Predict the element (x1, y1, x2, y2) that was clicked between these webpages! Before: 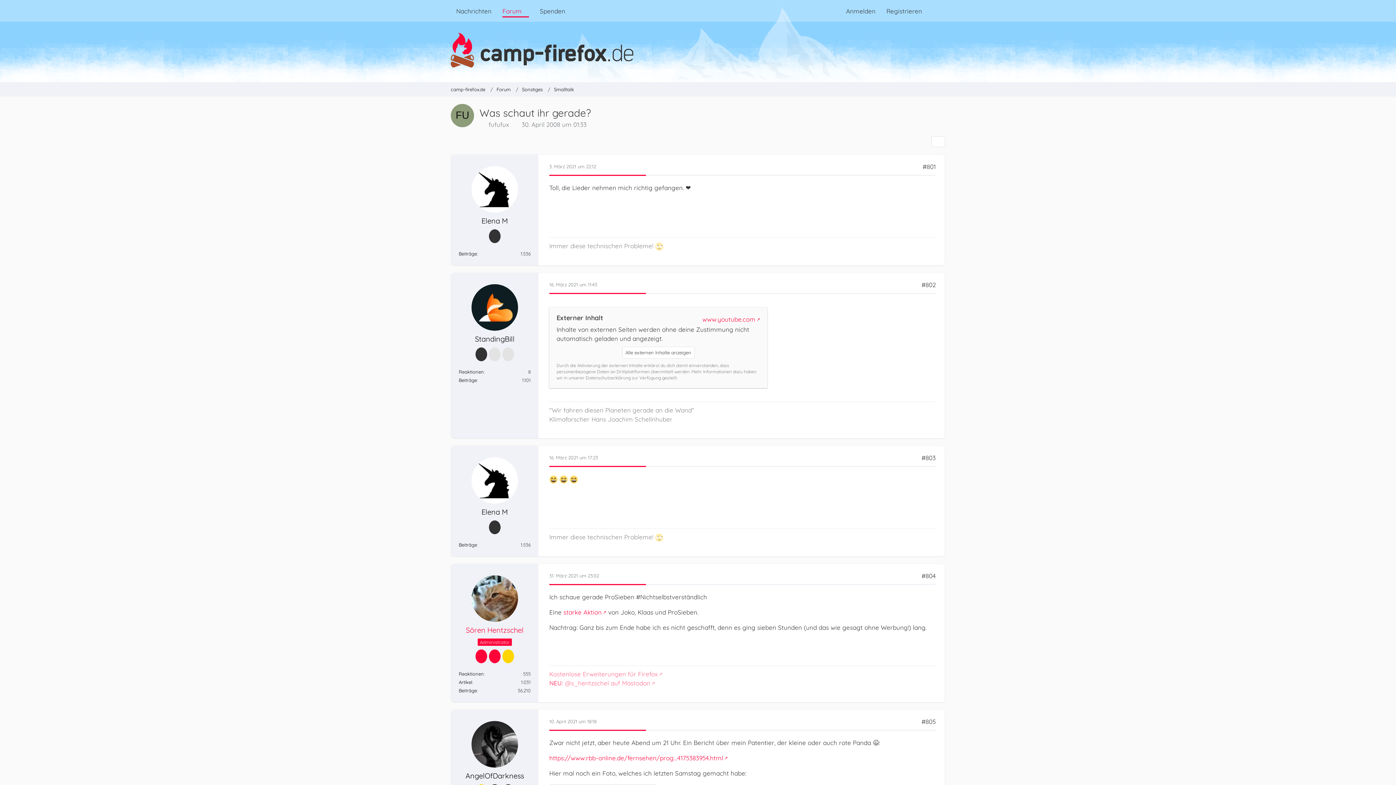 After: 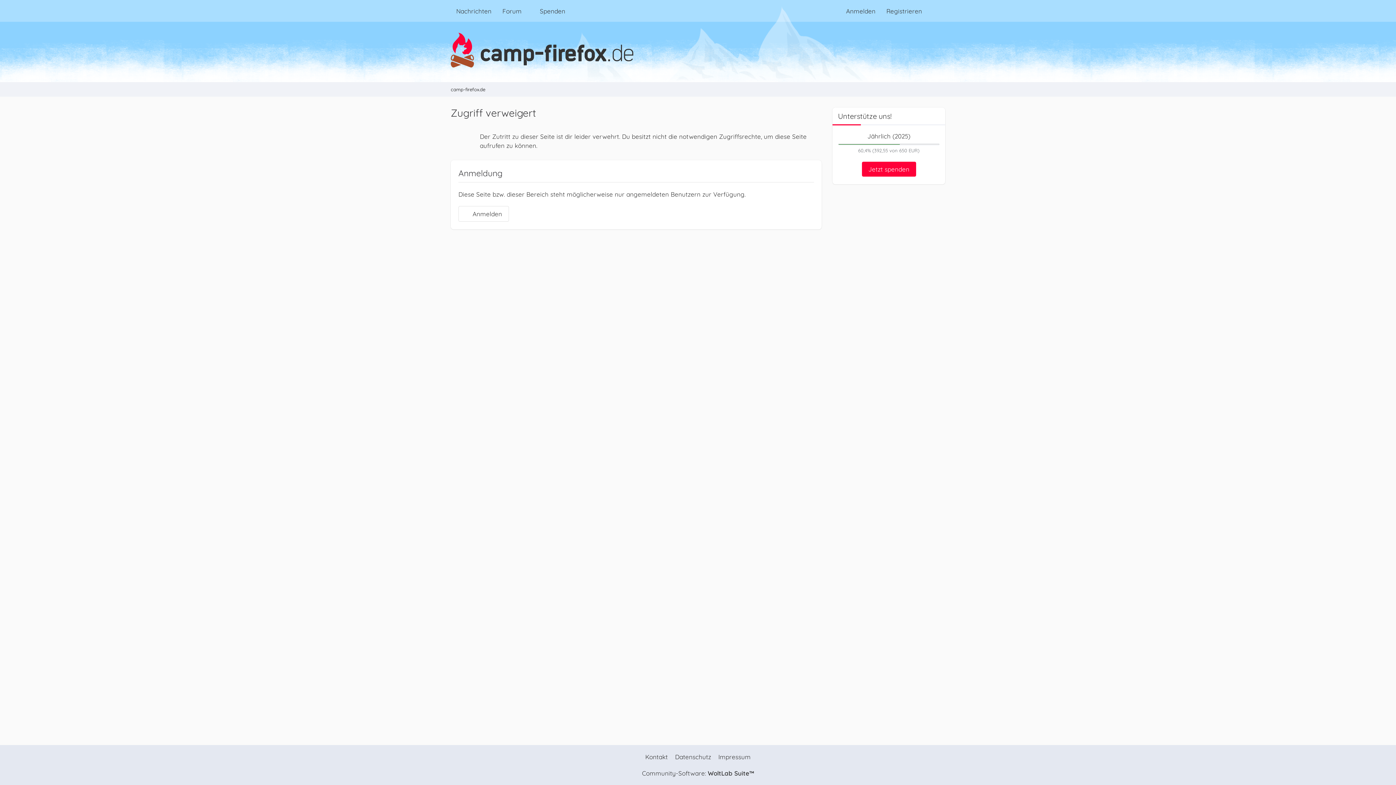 Action: bbox: (471, 721, 518, 768)